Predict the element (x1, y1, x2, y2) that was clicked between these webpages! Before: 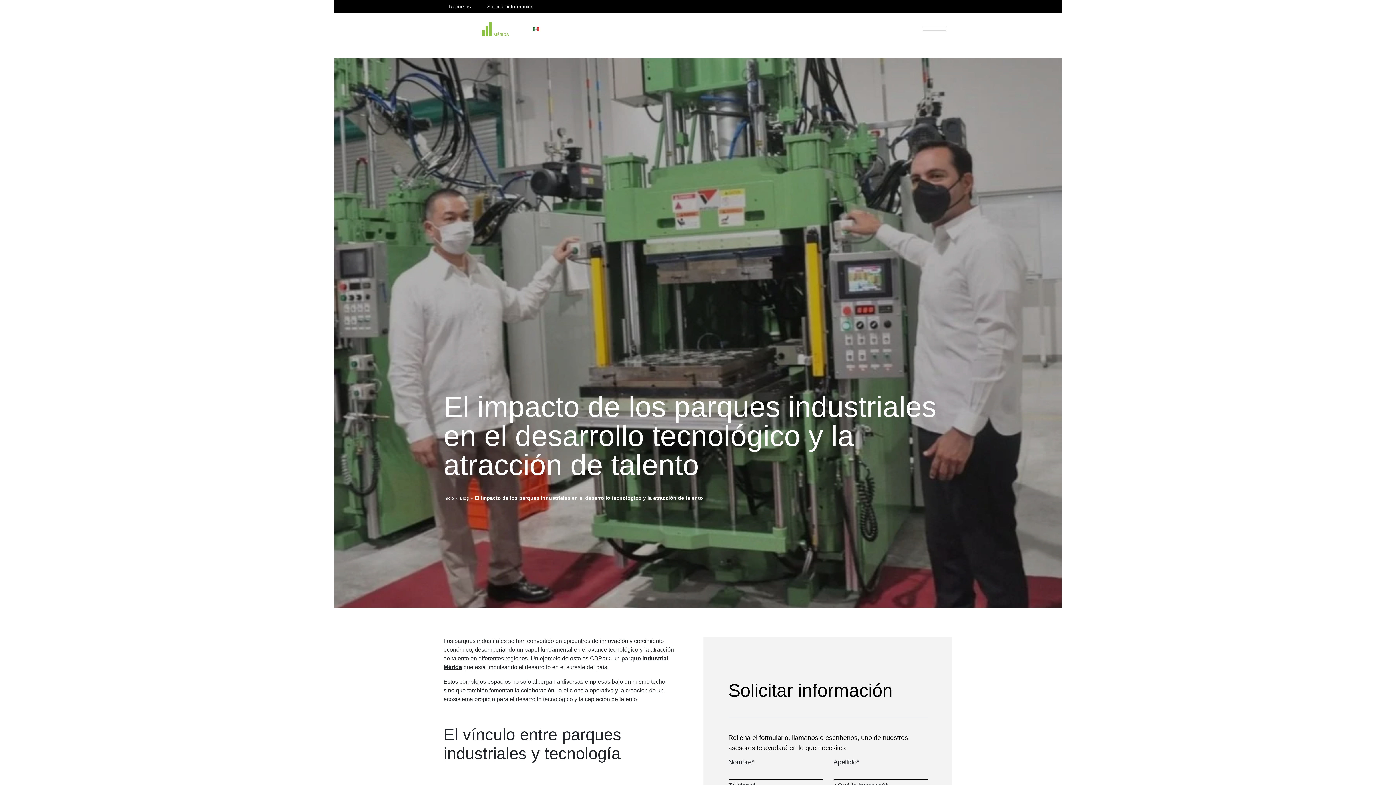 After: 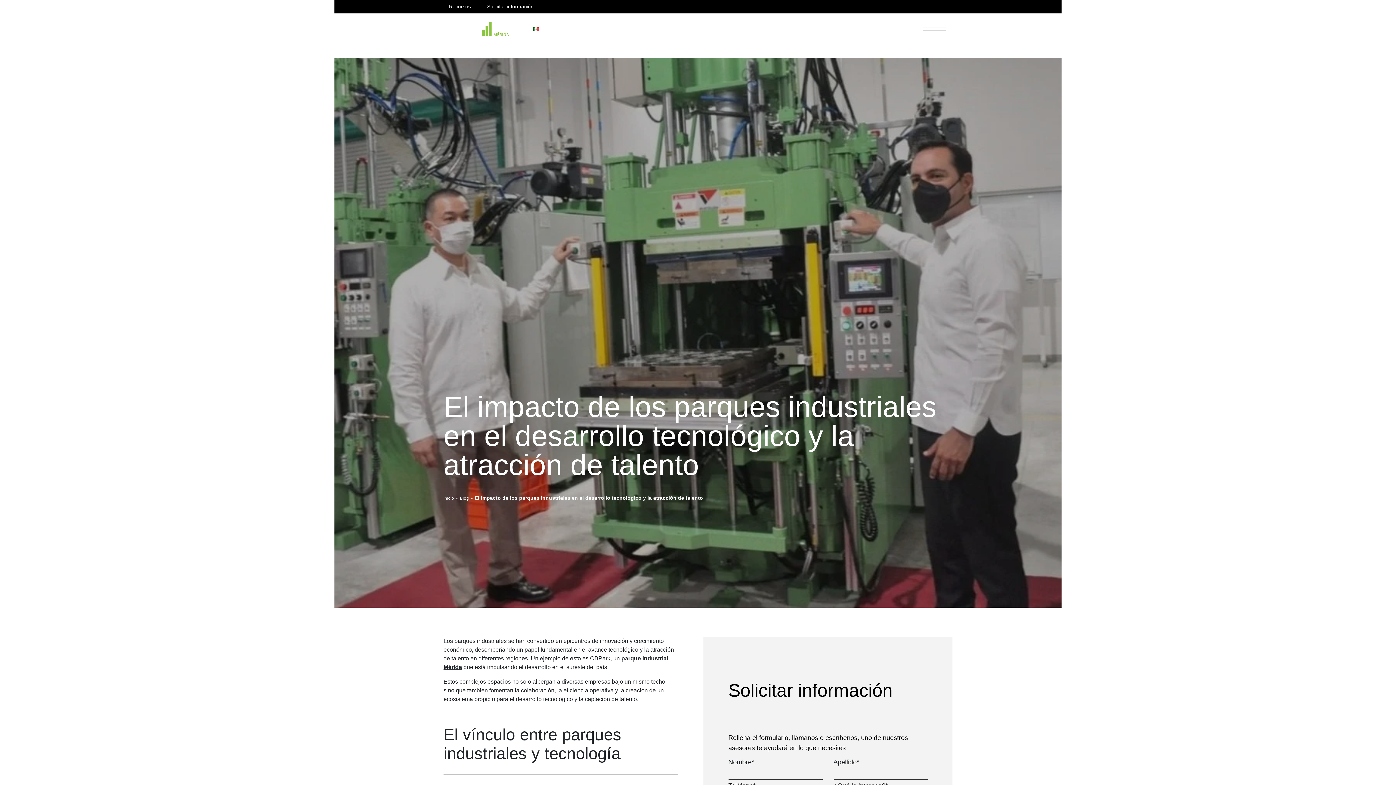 Action: bbox: (526, 20, 569, 37) label: Español